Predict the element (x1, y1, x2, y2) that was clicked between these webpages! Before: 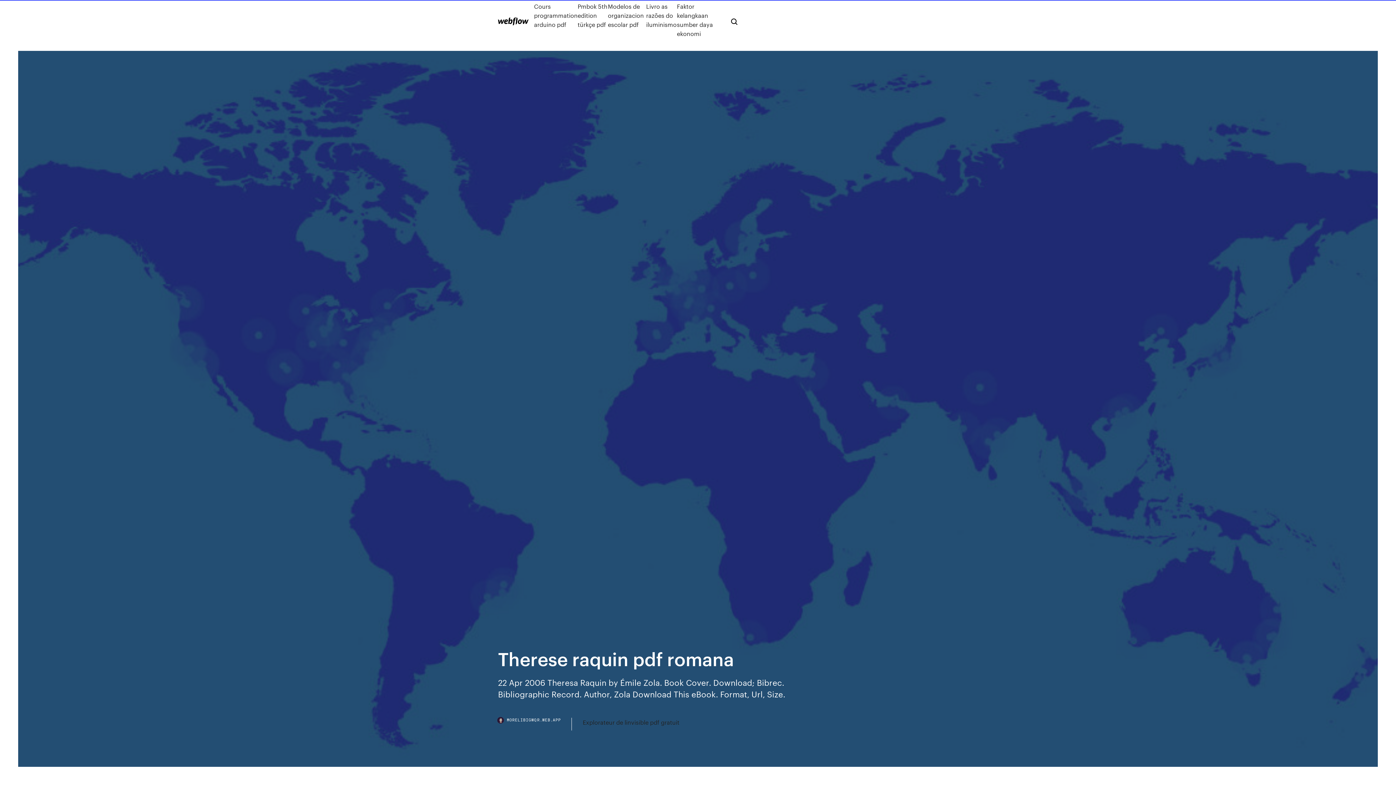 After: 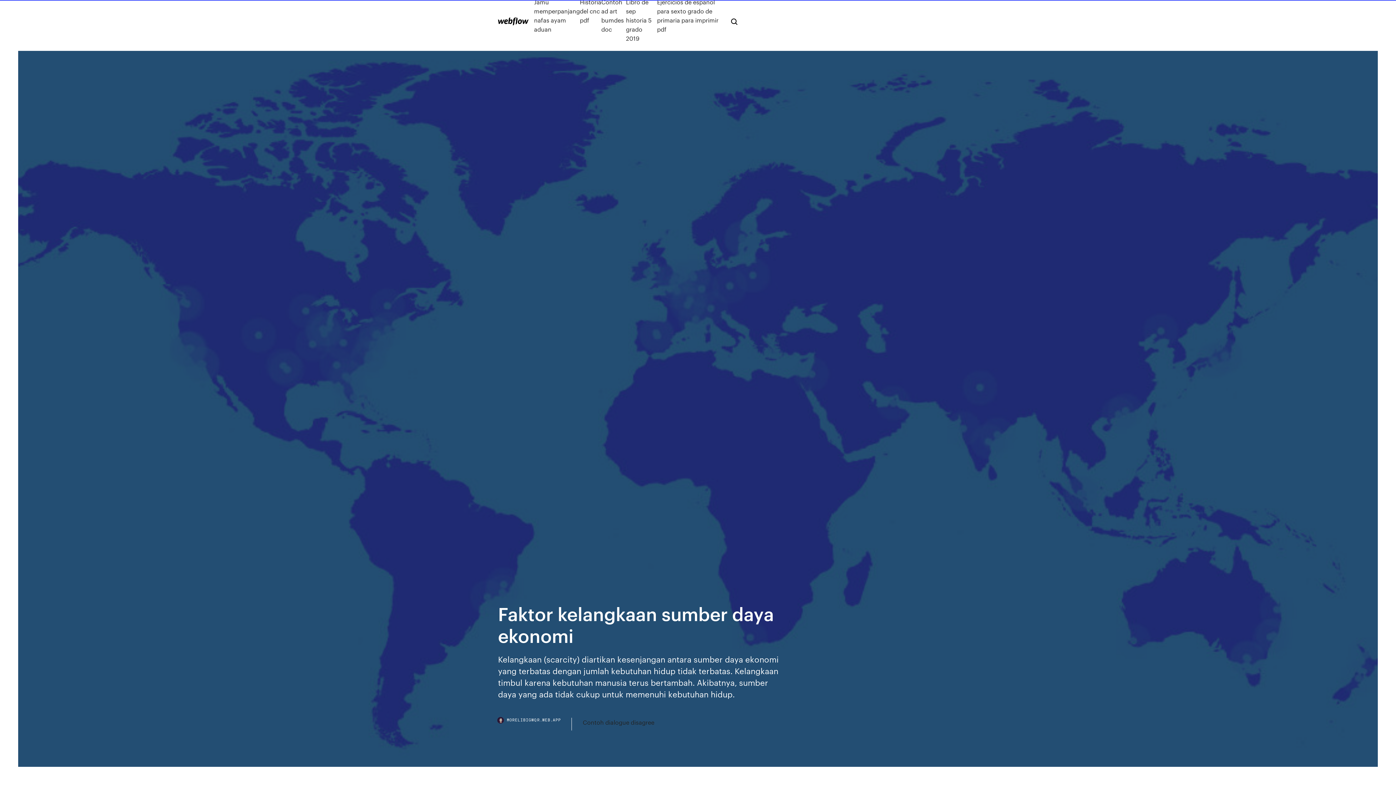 Action: bbox: (677, 1, 719, 38) label: Faktor kelangkaan sumber daya ekonomi